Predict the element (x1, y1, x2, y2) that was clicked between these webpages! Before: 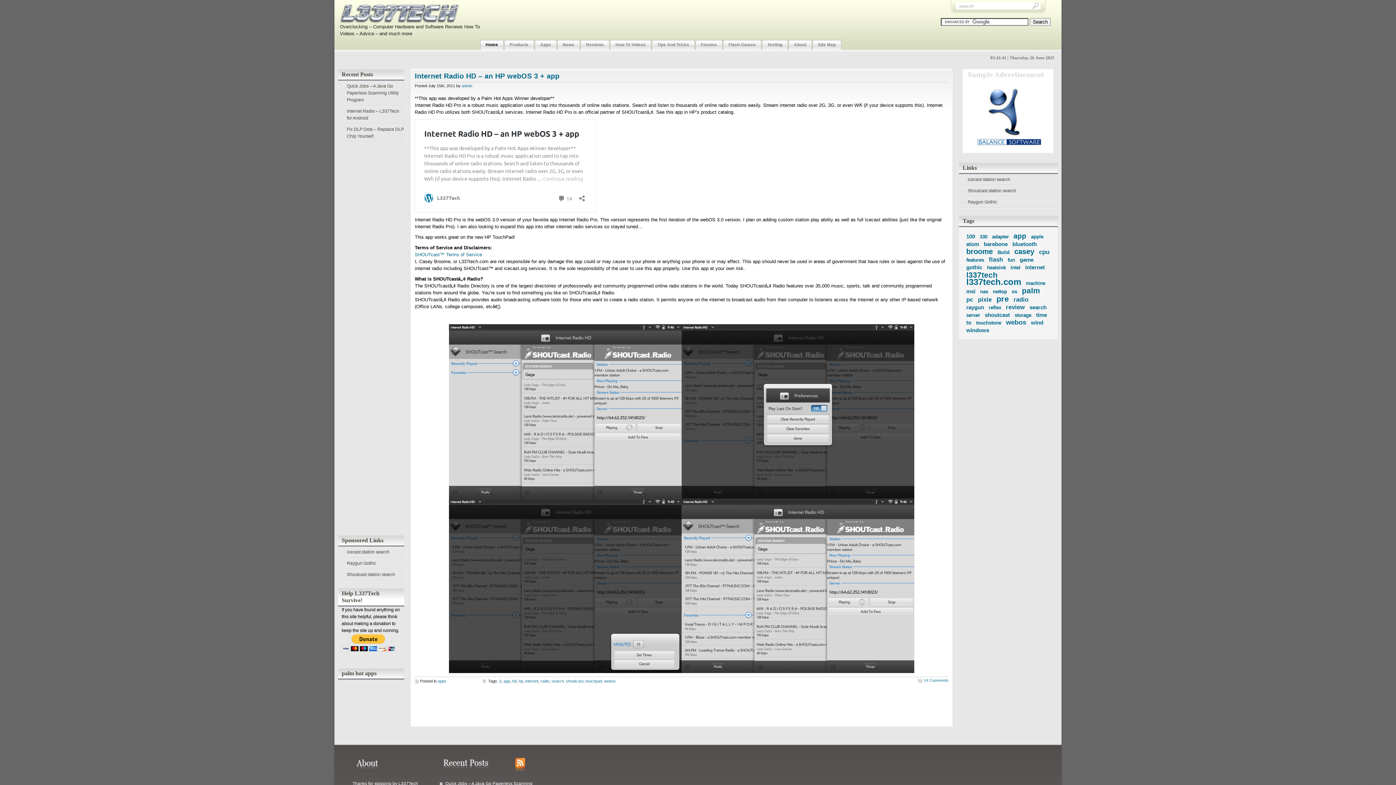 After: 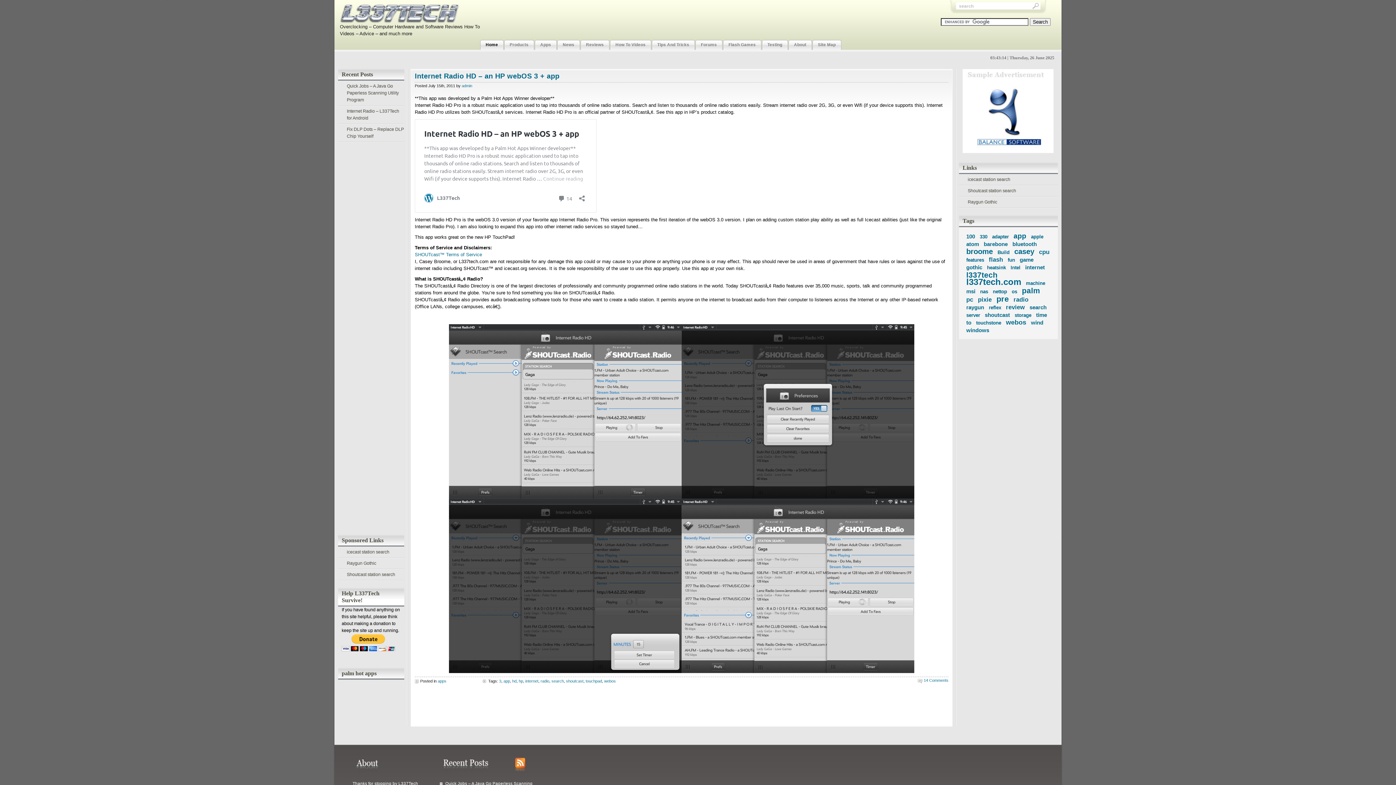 Action: label: hd bbox: (512, 679, 516, 683)